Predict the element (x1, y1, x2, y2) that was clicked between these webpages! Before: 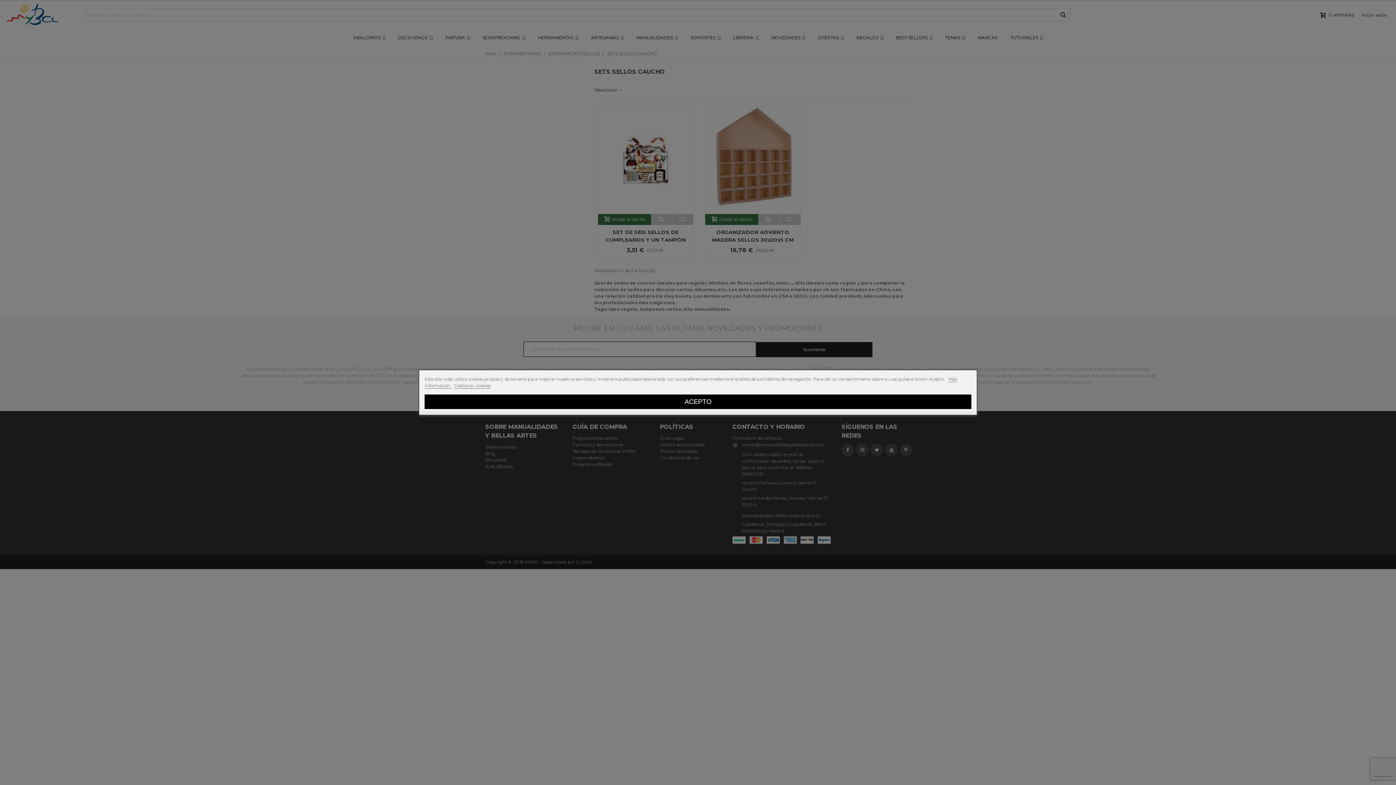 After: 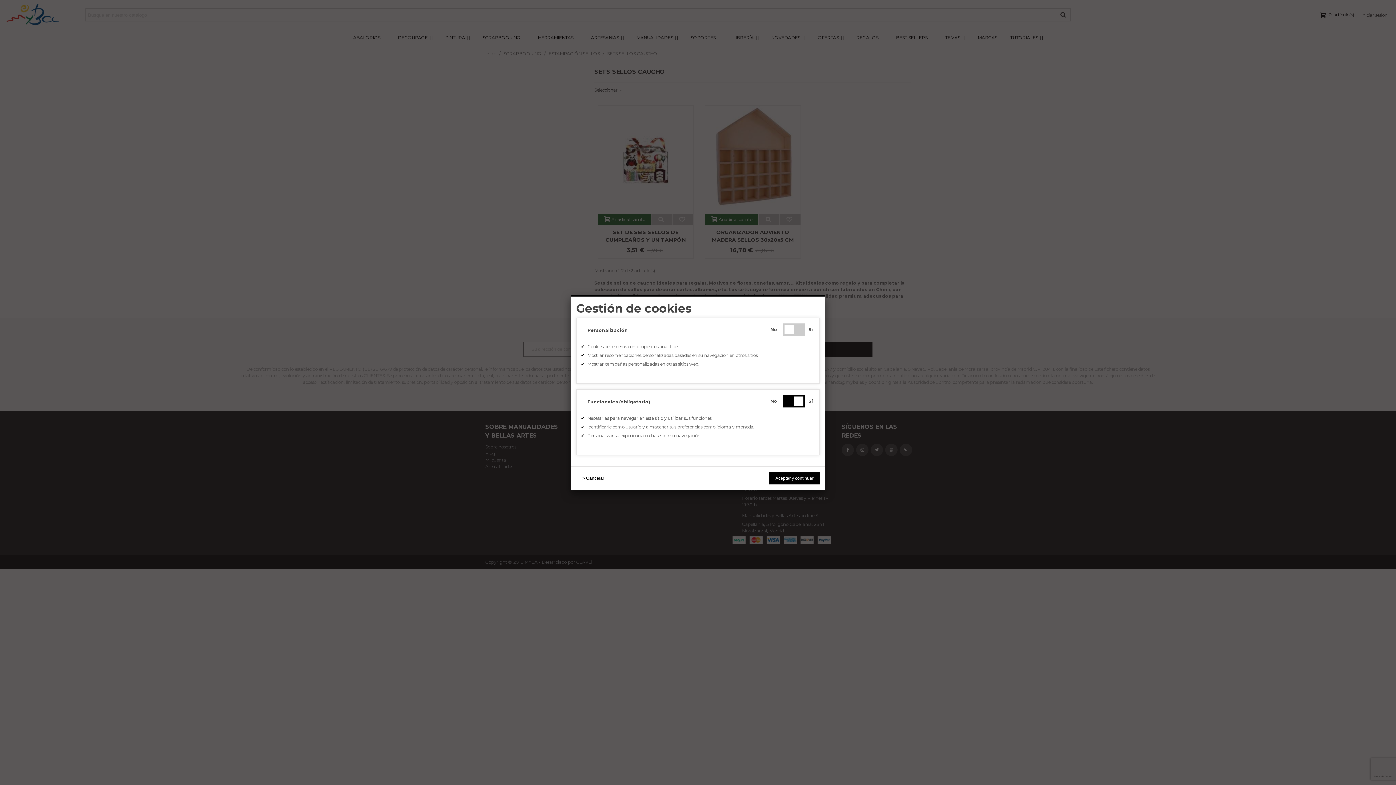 Action: bbox: (454, 383, 490, 388) label: Gestionar cookies